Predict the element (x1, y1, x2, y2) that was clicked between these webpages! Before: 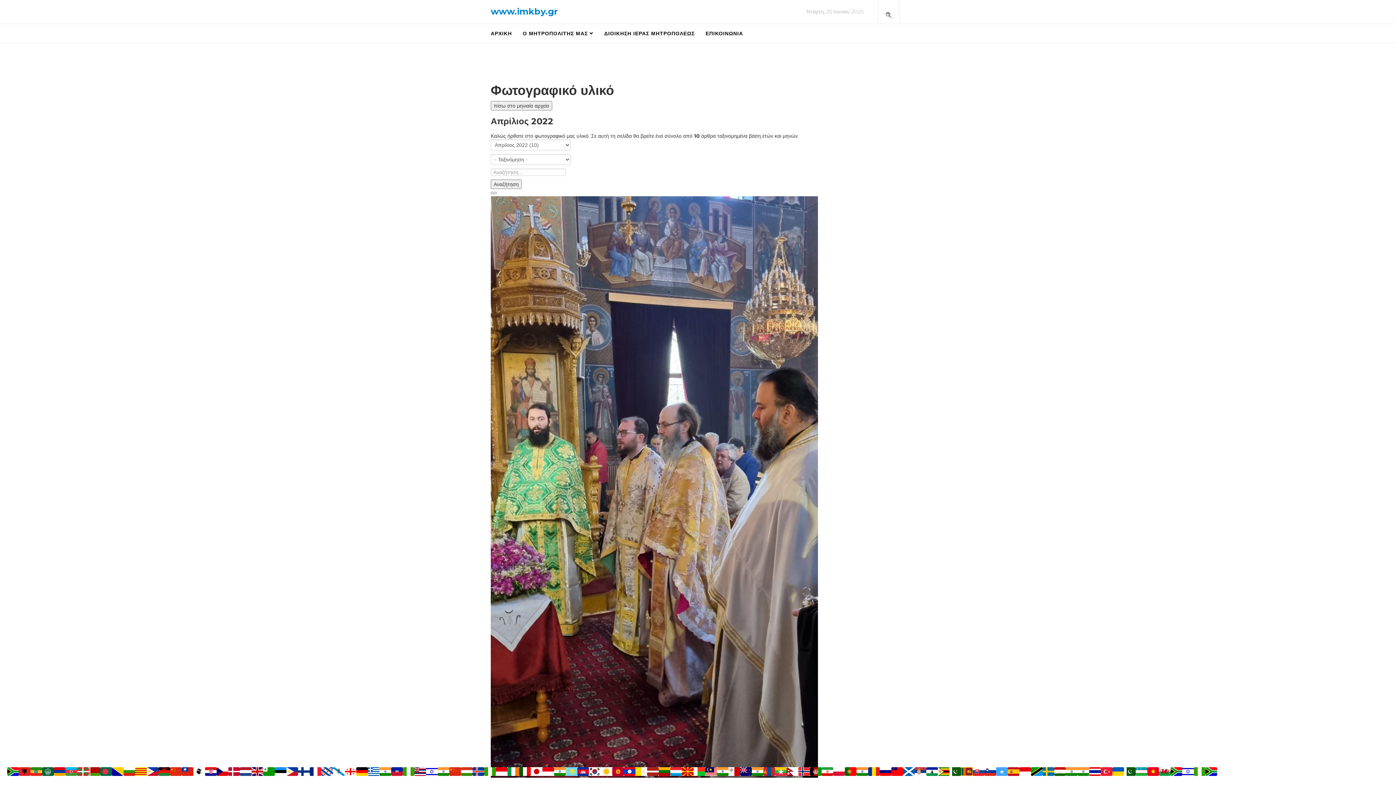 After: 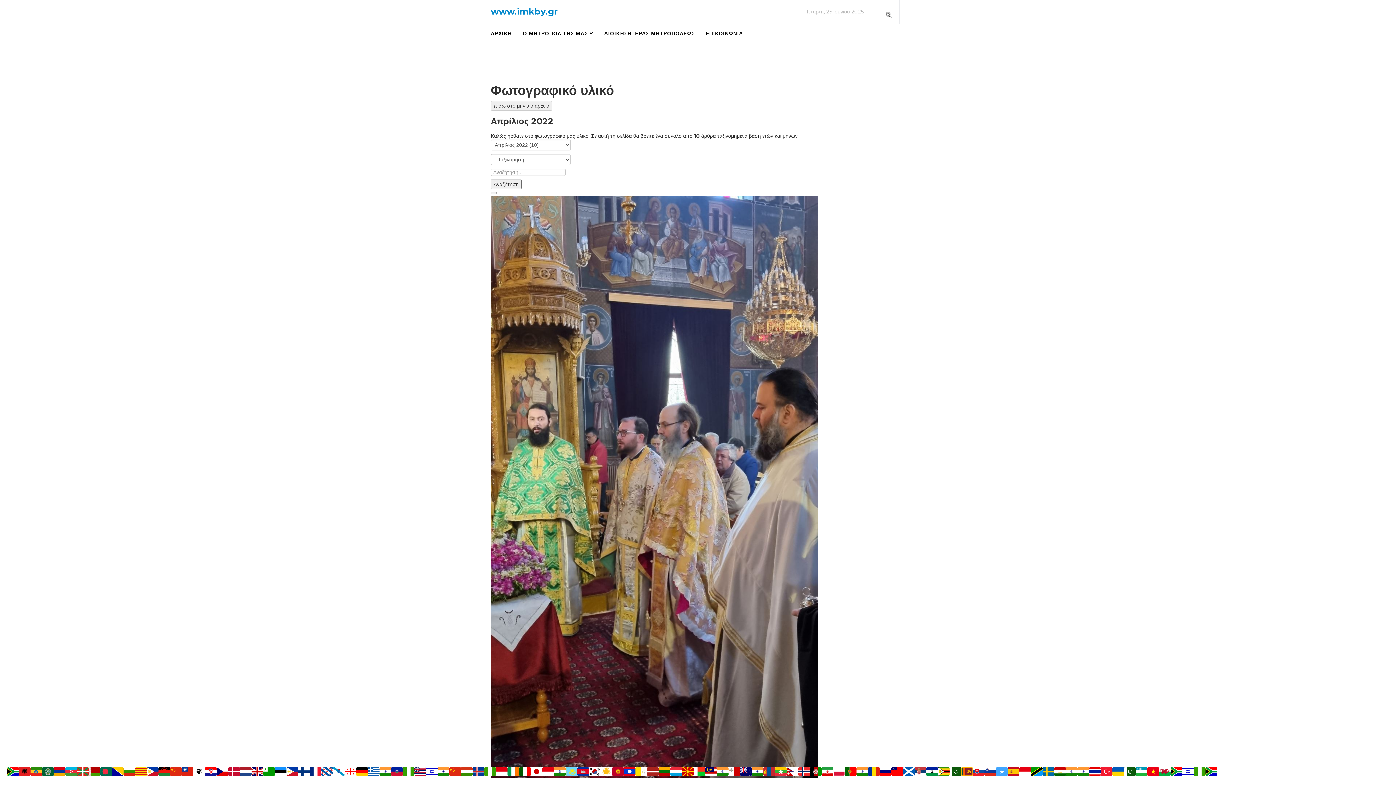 Action: bbox: (833, 767, 845, 776)